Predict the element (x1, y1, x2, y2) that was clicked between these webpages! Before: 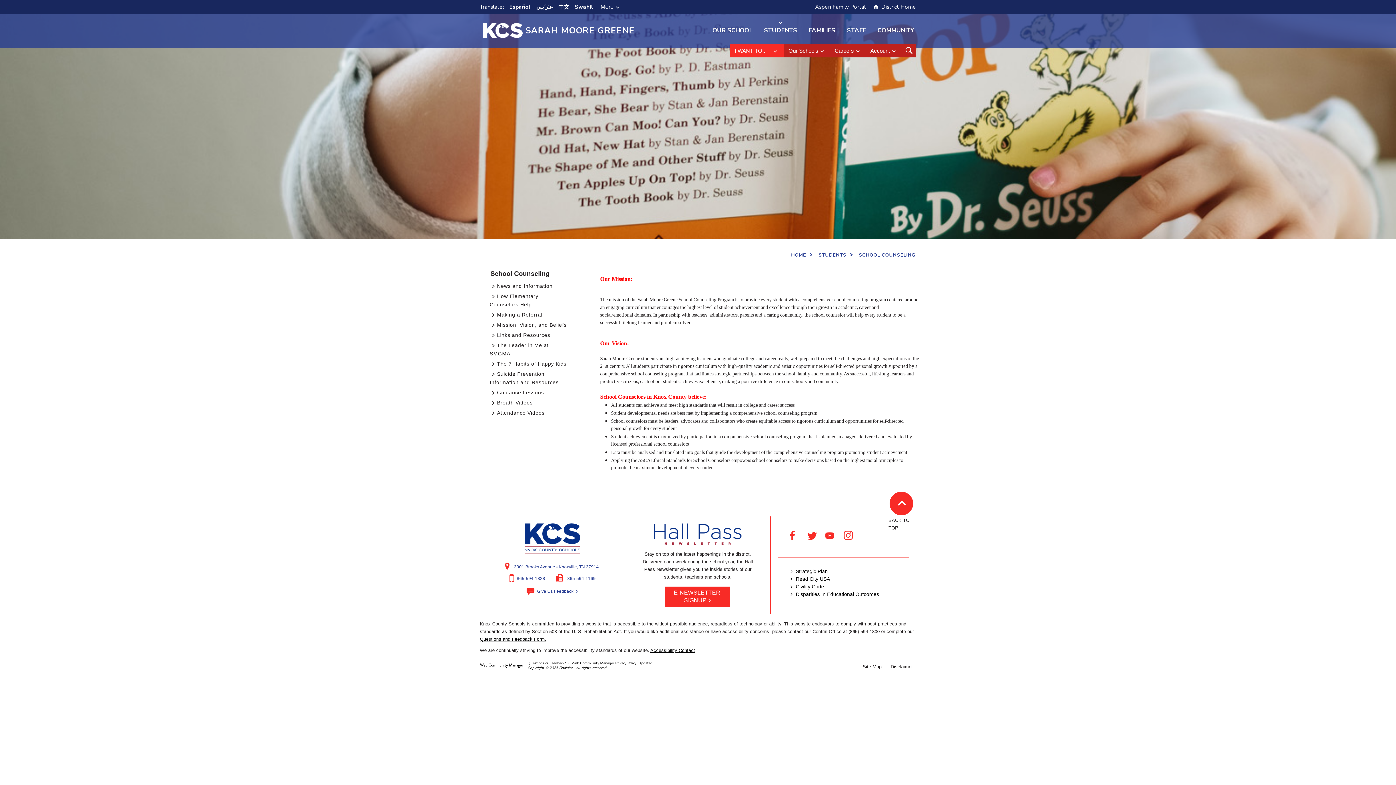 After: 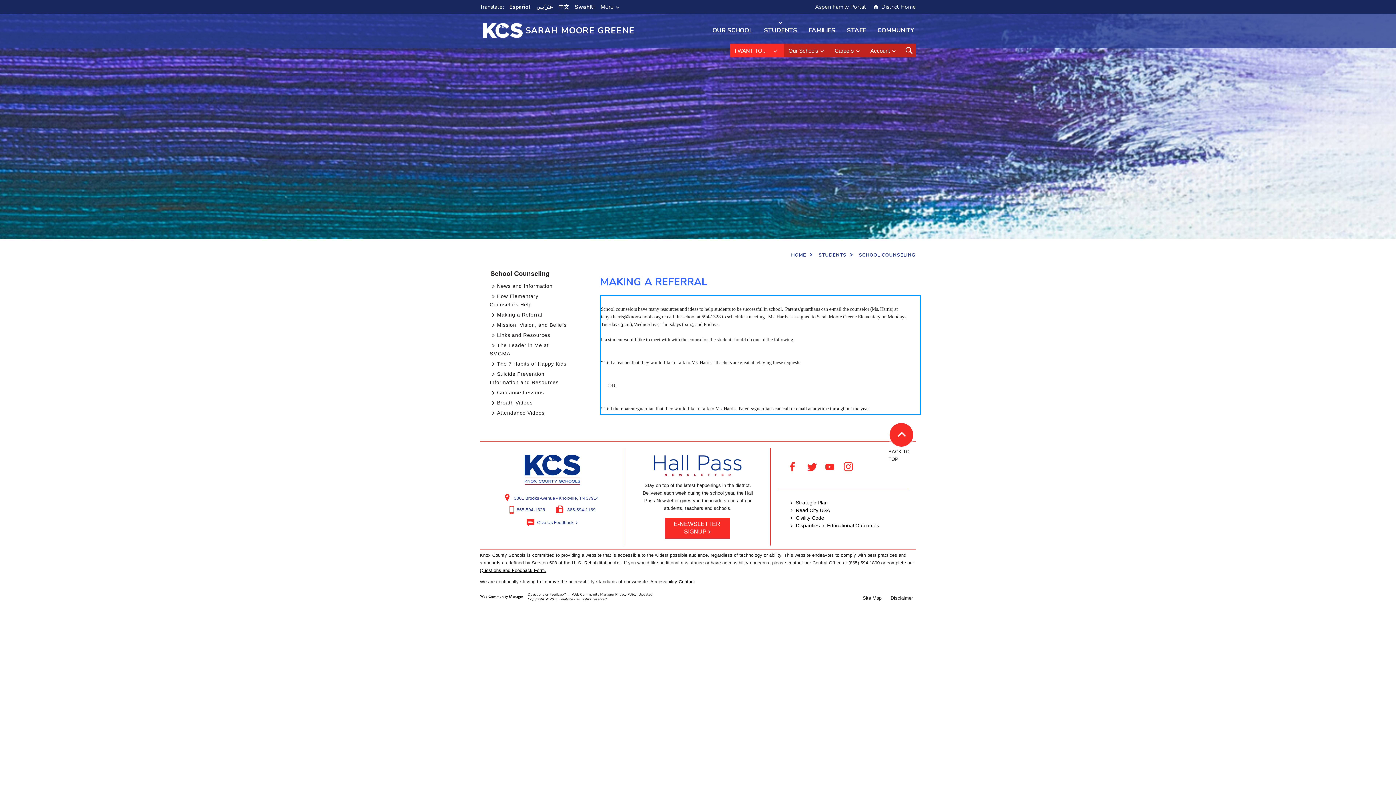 Action: bbox: (489, 310, 567, 319) label: Making a Referral